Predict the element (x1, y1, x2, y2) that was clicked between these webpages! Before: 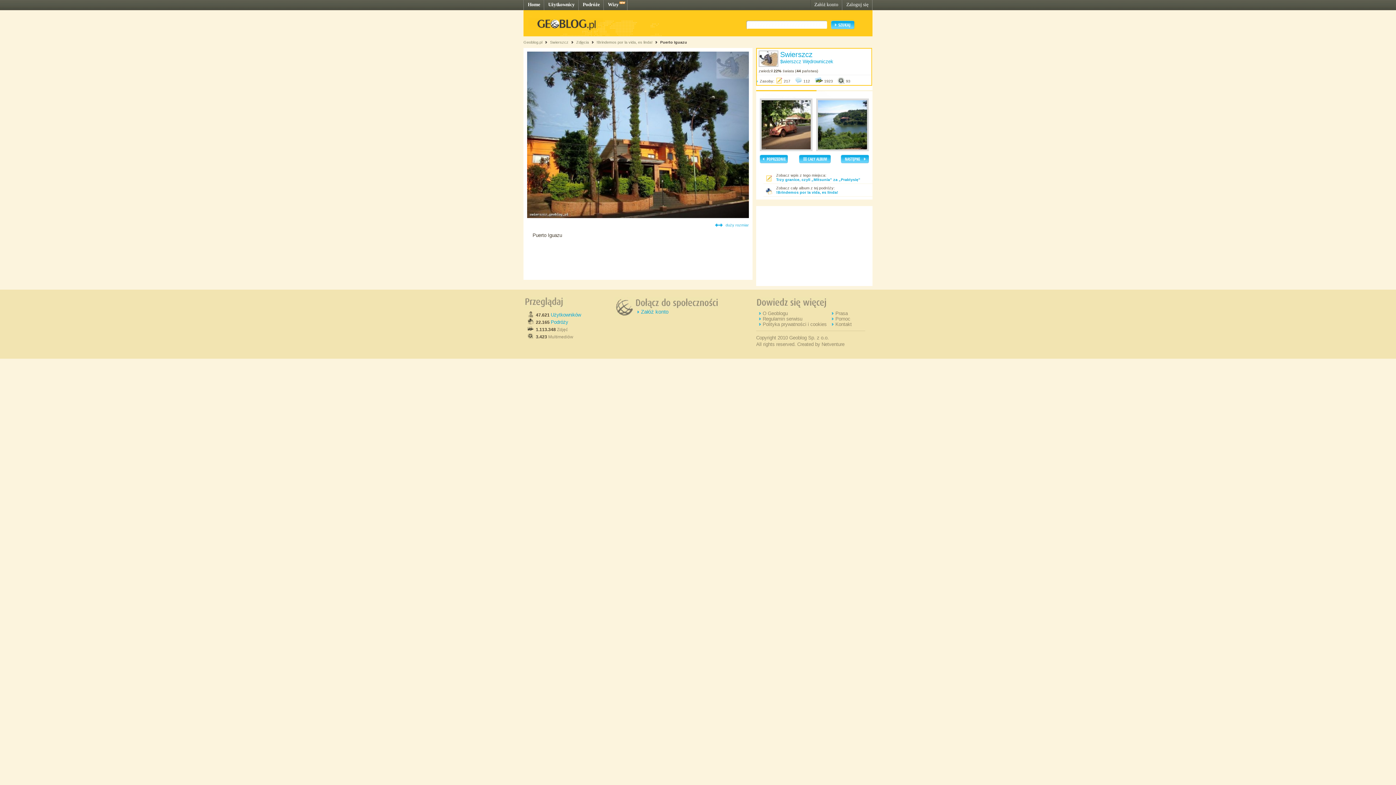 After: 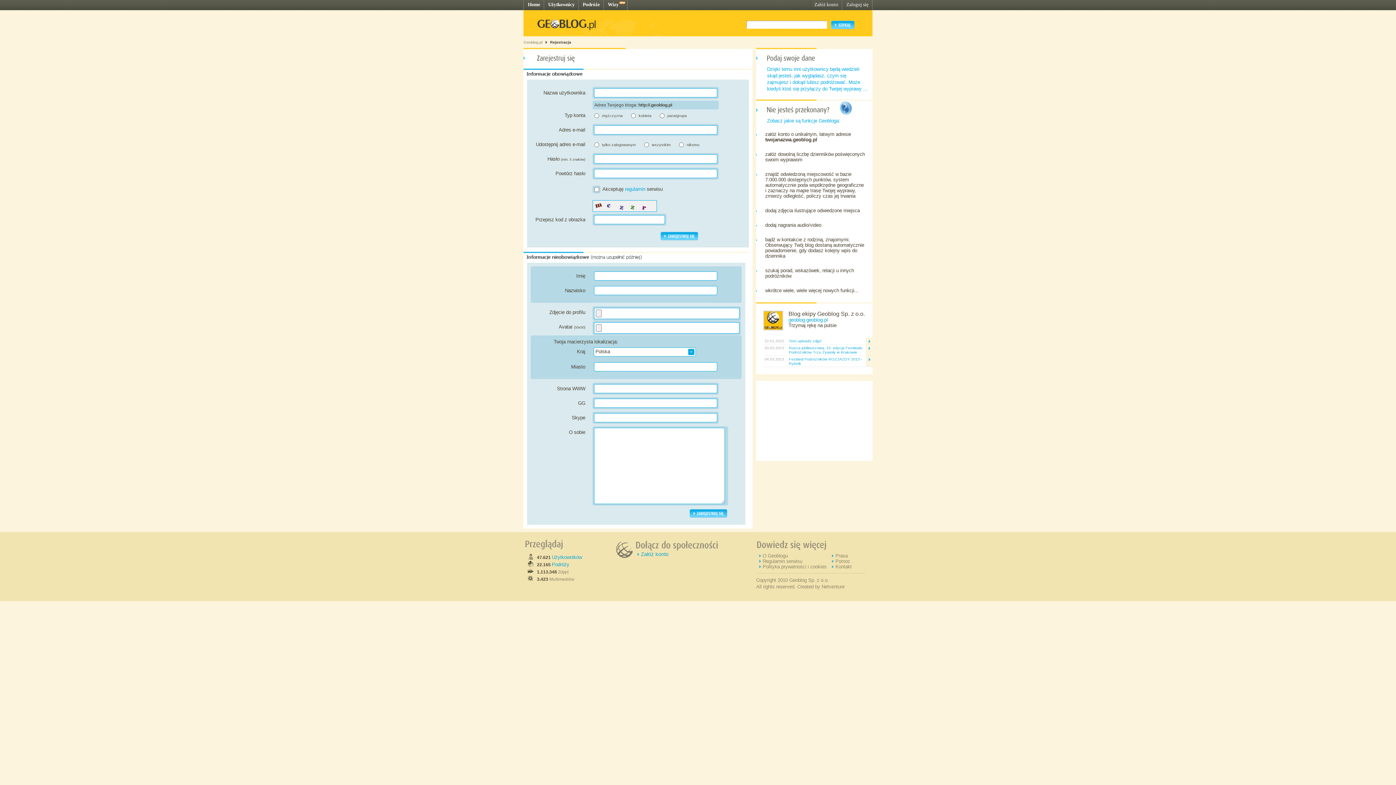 Action: label: Załóż konto bbox: (814, 1, 838, 7)